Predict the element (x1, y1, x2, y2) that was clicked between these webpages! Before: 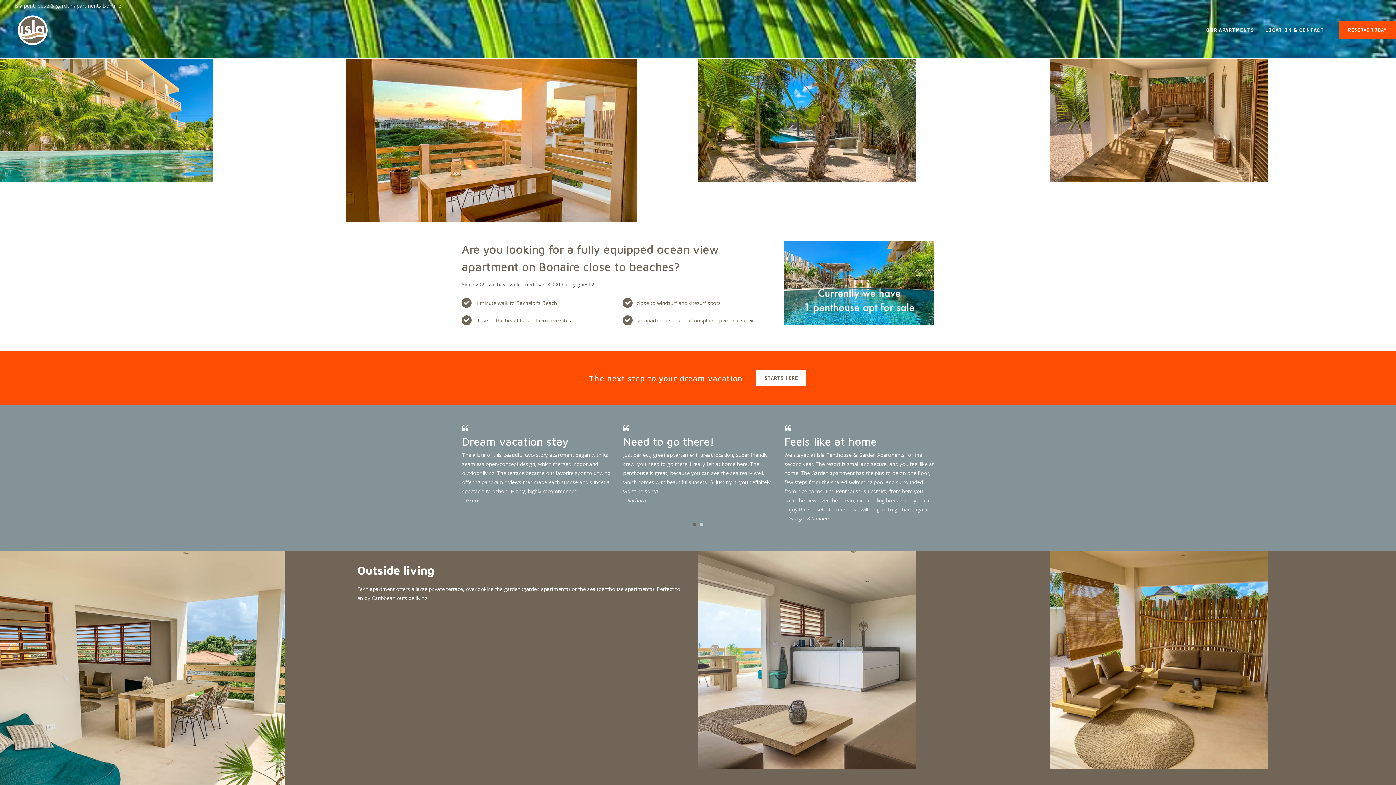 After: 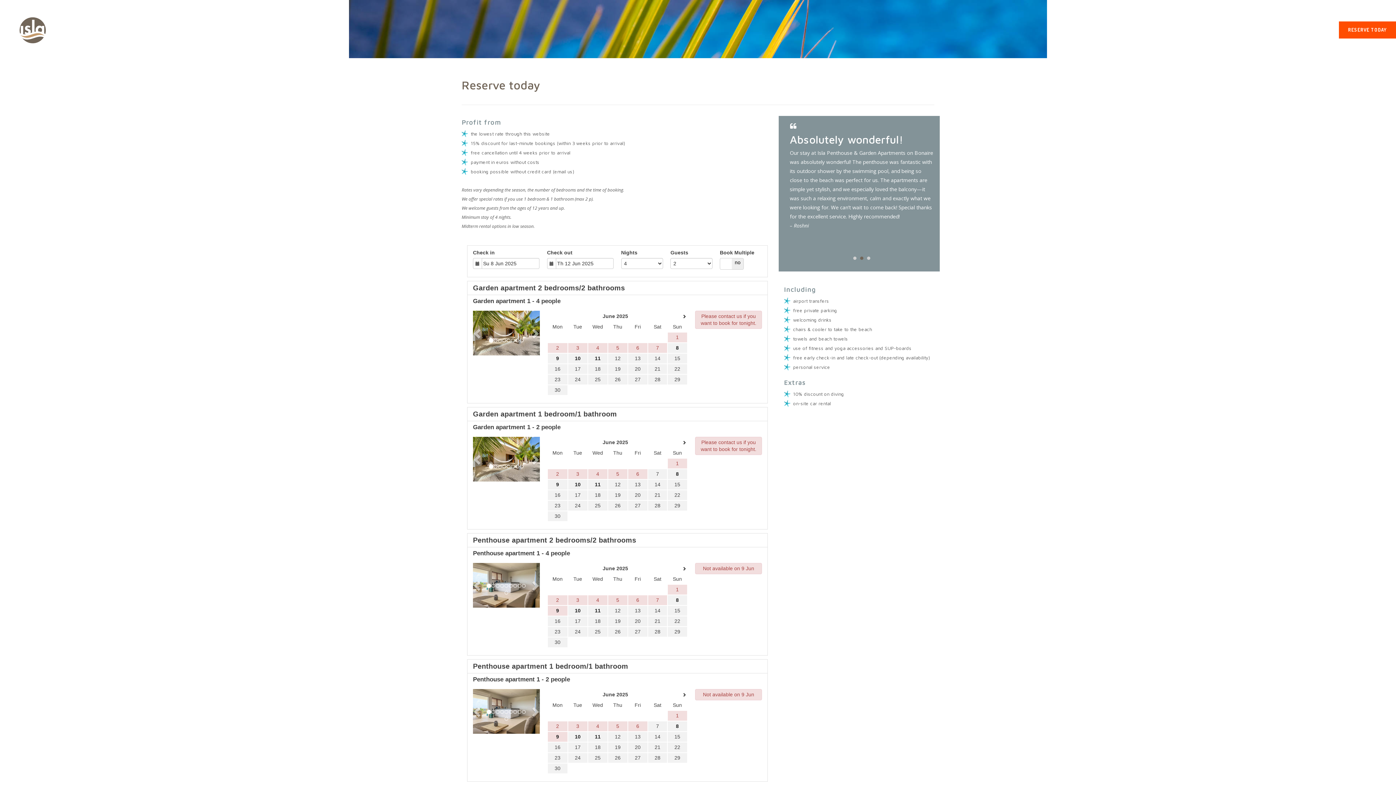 Action: label: RESERVE TODAY bbox: (1339, 21, 1396, 38)